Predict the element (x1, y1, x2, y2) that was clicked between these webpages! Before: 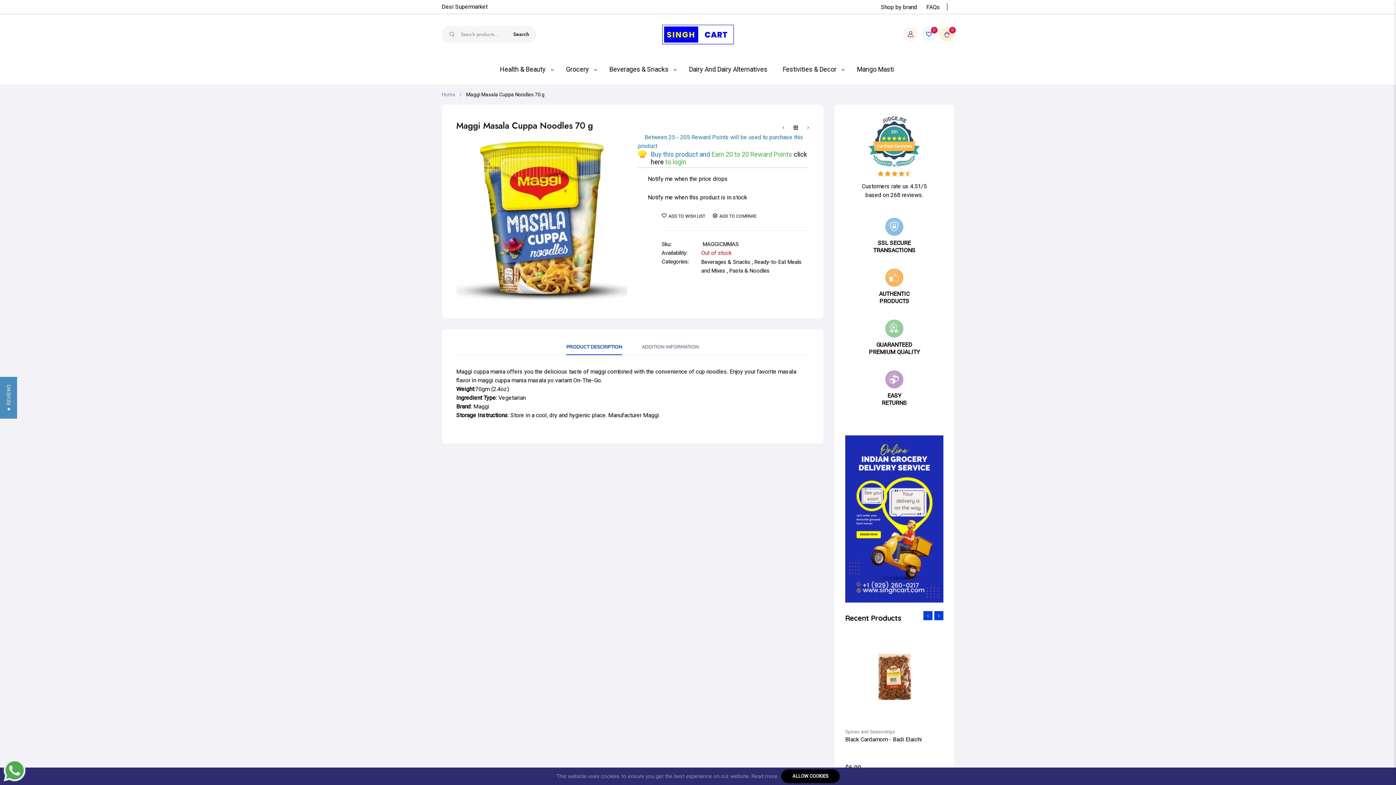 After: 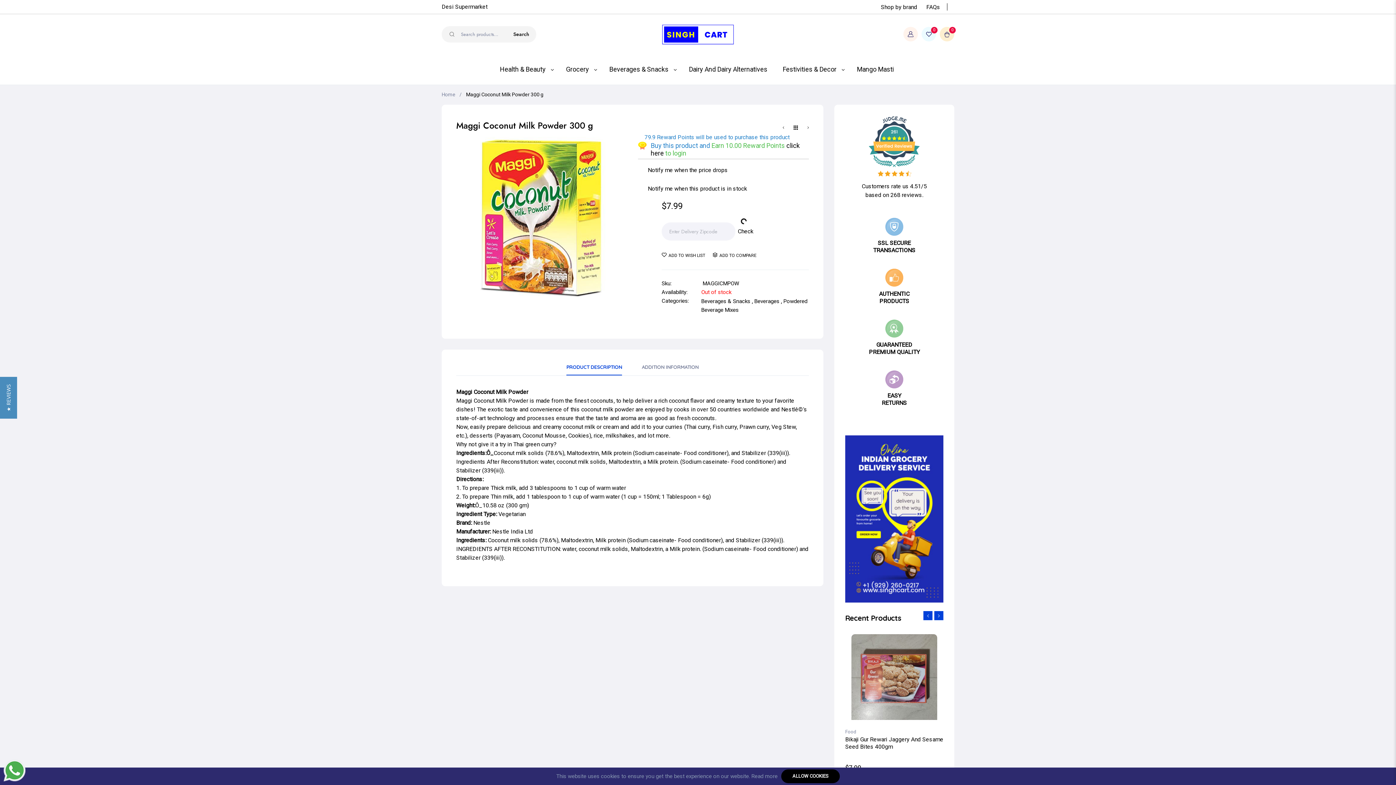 Action: bbox: (780, 123, 787, 132) label: Previous